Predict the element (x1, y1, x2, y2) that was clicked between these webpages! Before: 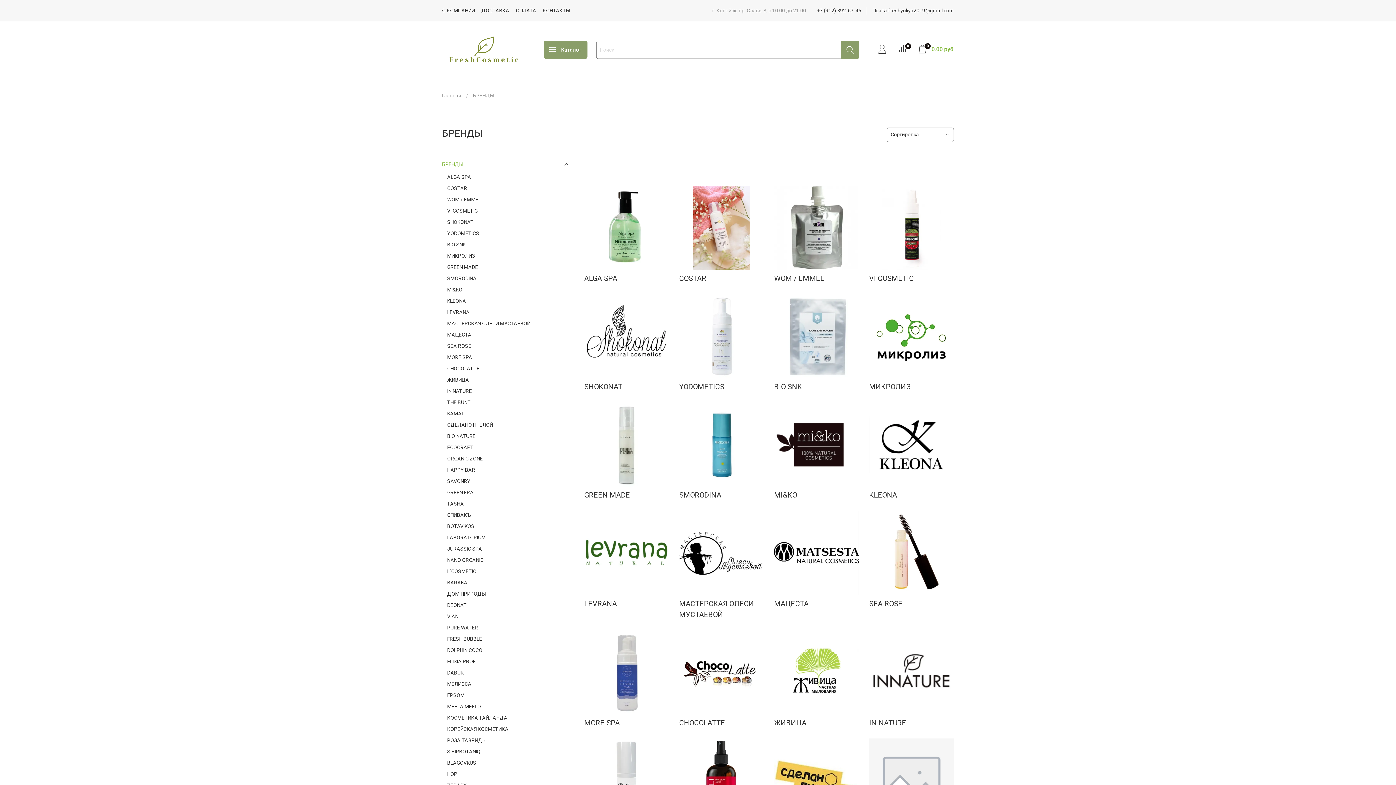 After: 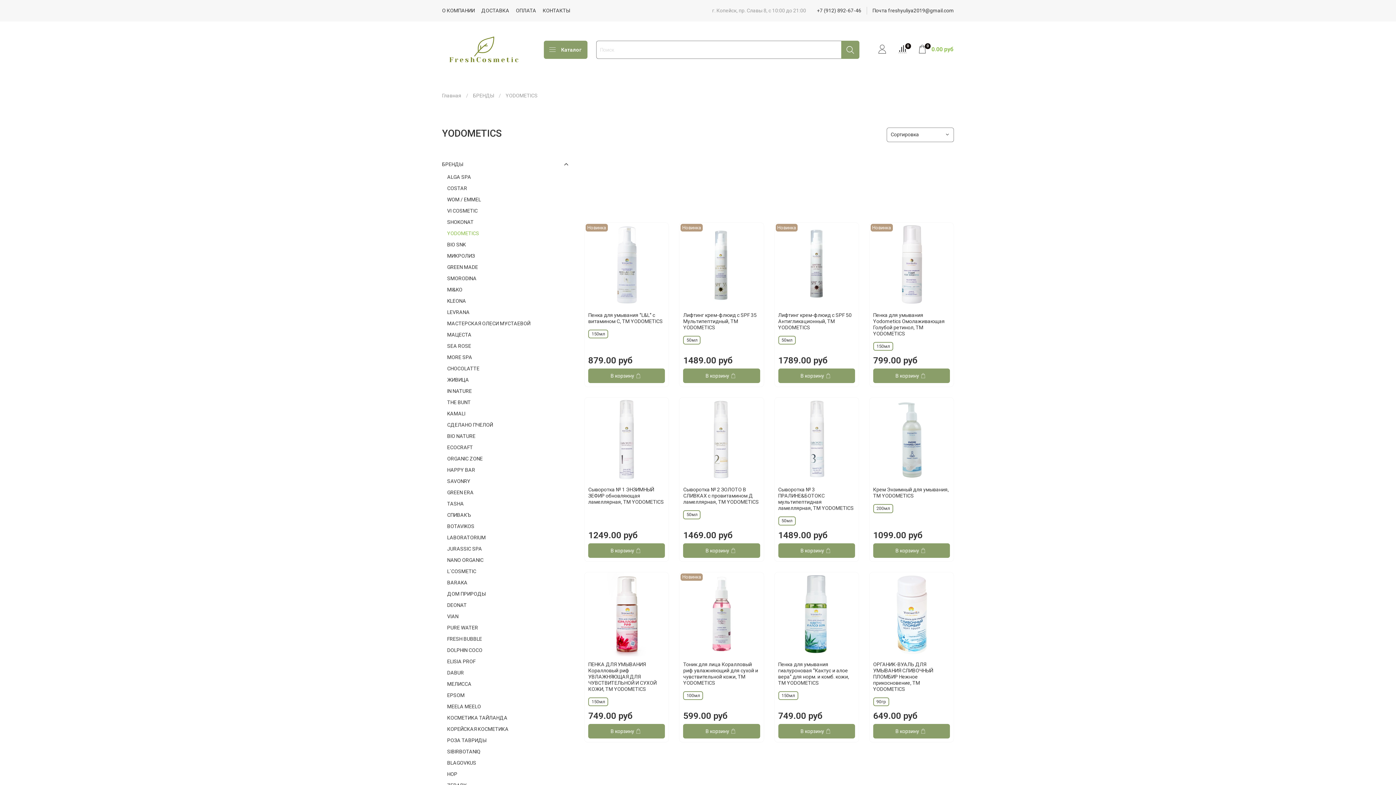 Action: label: YODOMETICS bbox: (679, 294, 764, 392)